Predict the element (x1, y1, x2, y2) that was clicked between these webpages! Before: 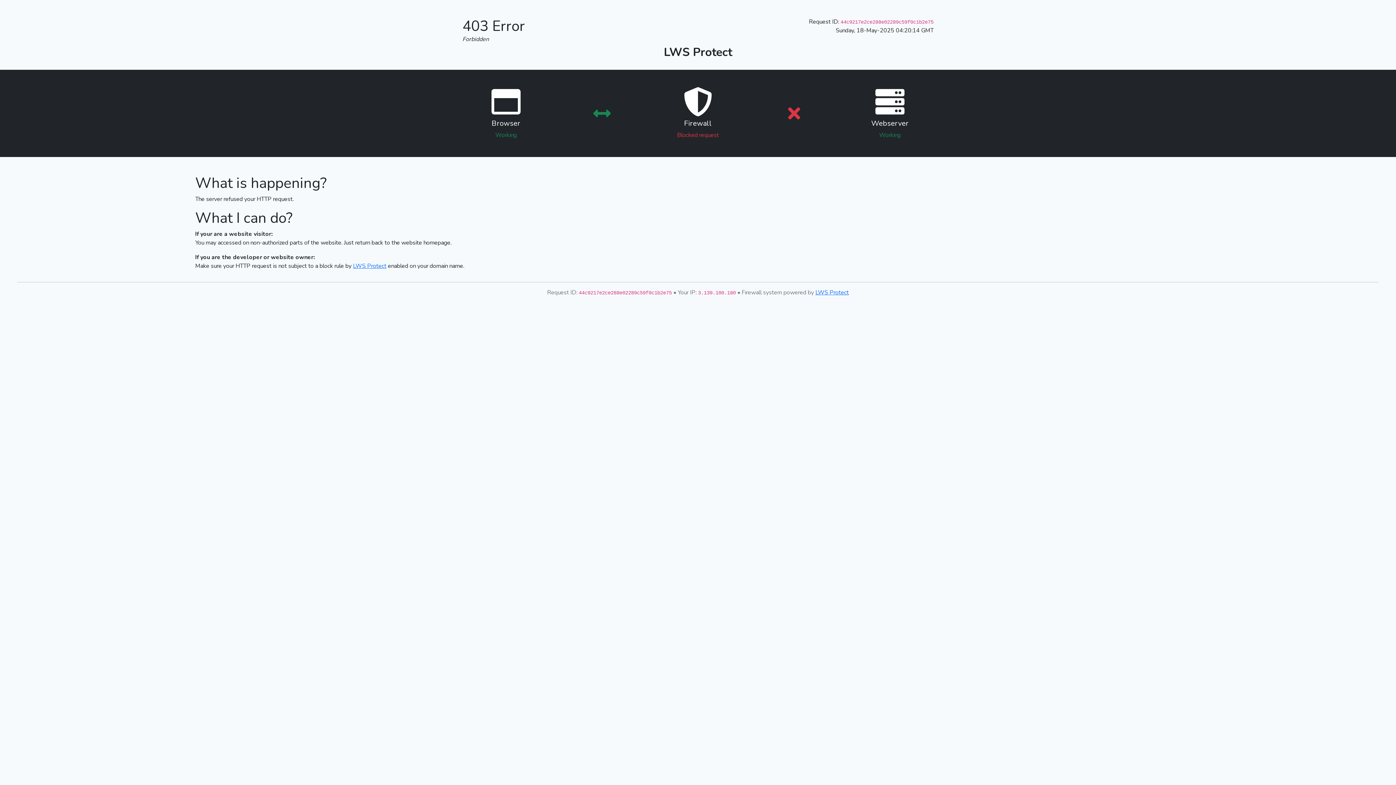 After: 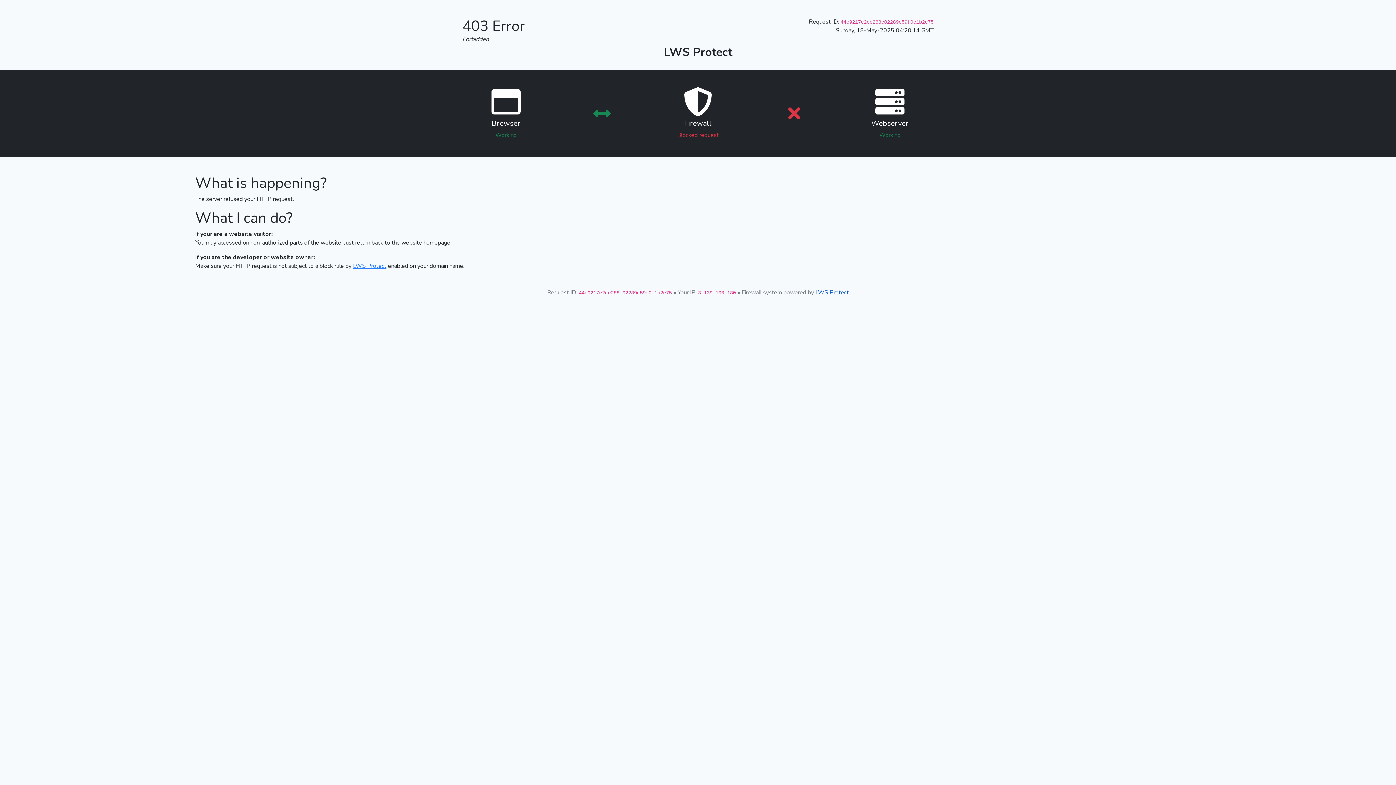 Action: bbox: (815, 288, 849, 296) label: LWS Protect